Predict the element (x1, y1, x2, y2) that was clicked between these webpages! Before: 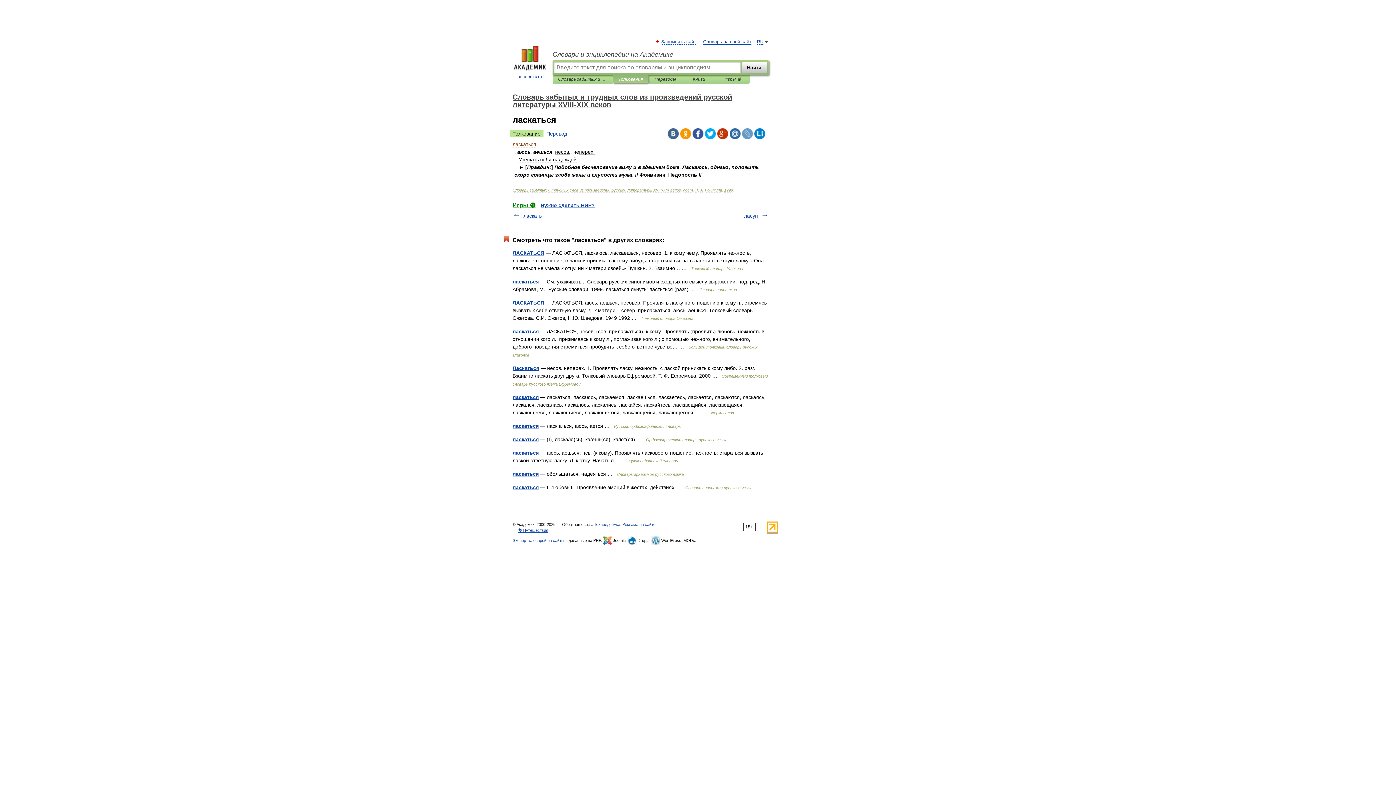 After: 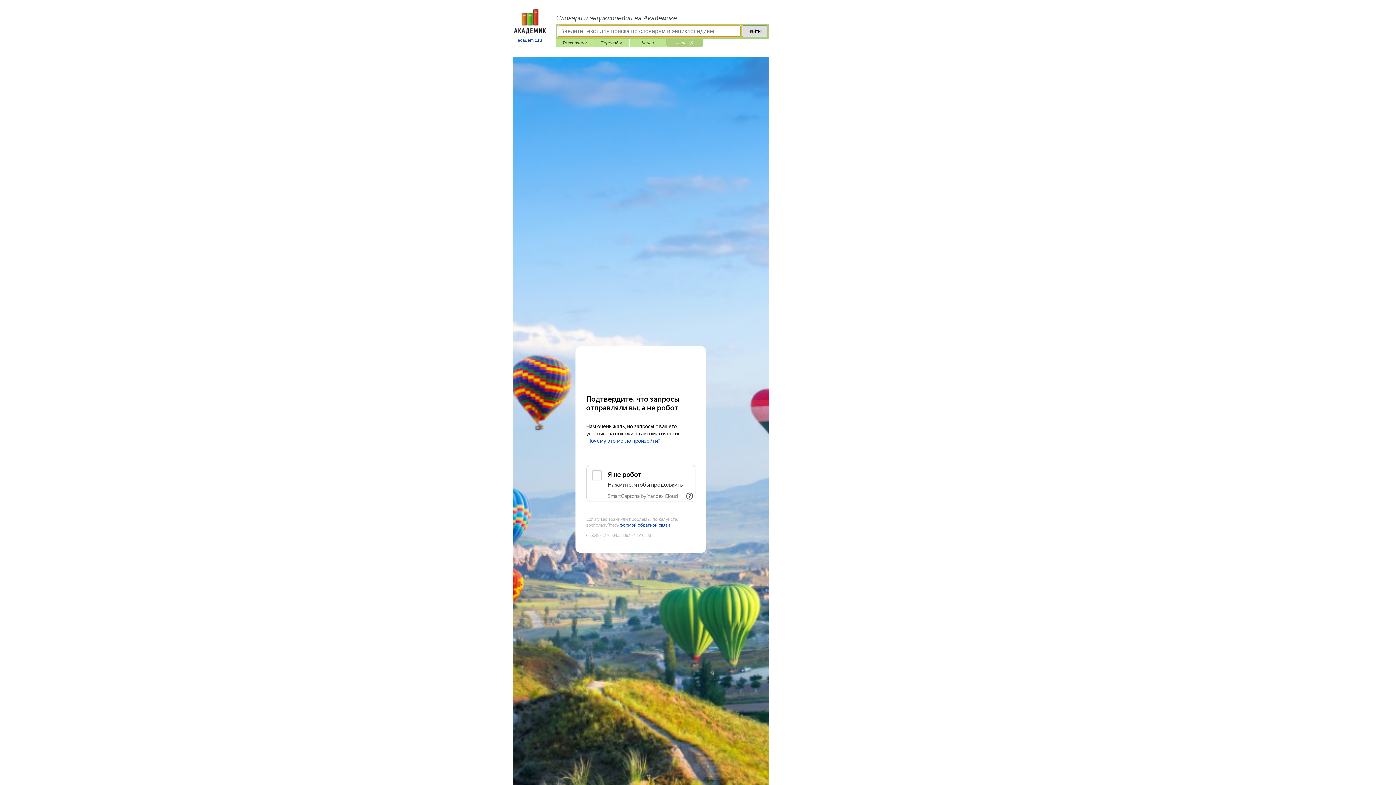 Action: bbox: (721, 75, 744, 83) label: Игры ⚽